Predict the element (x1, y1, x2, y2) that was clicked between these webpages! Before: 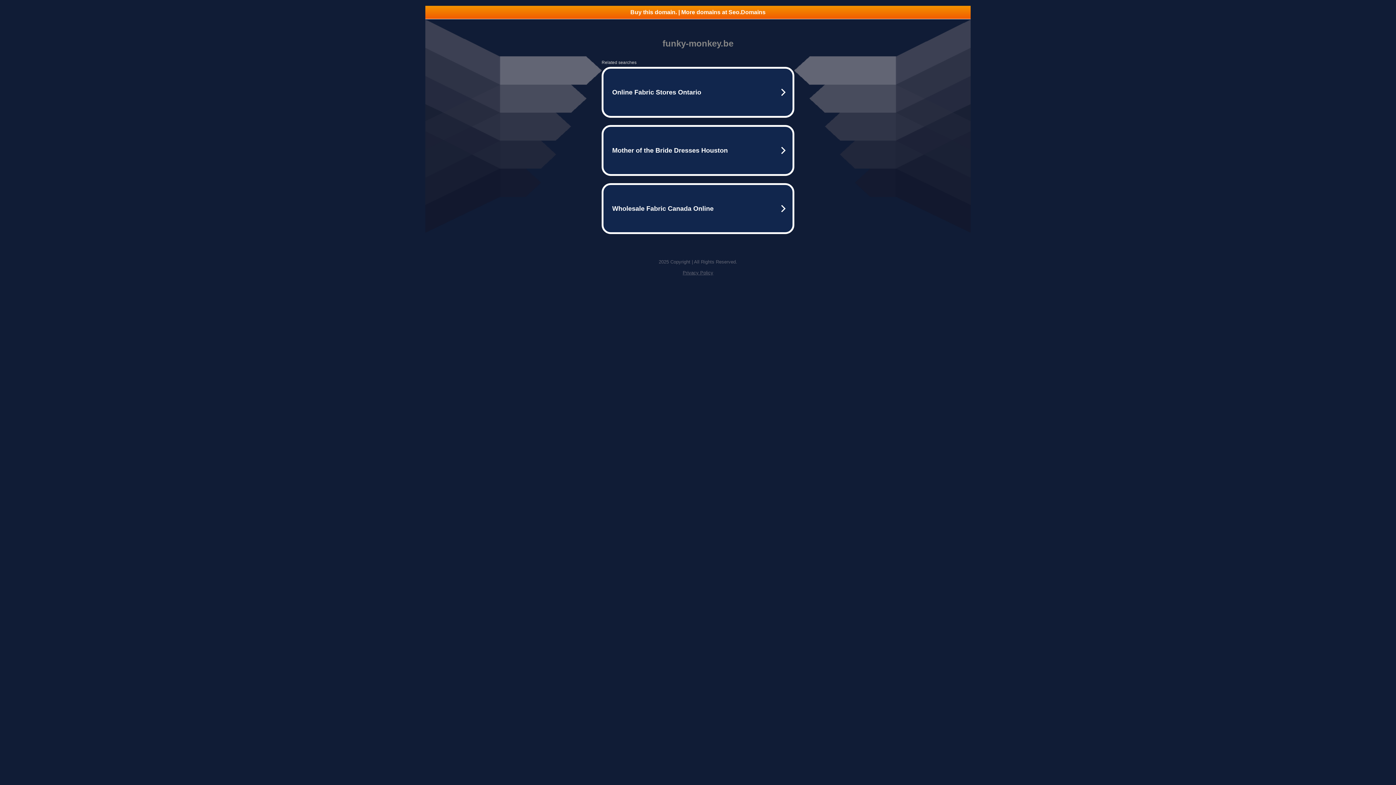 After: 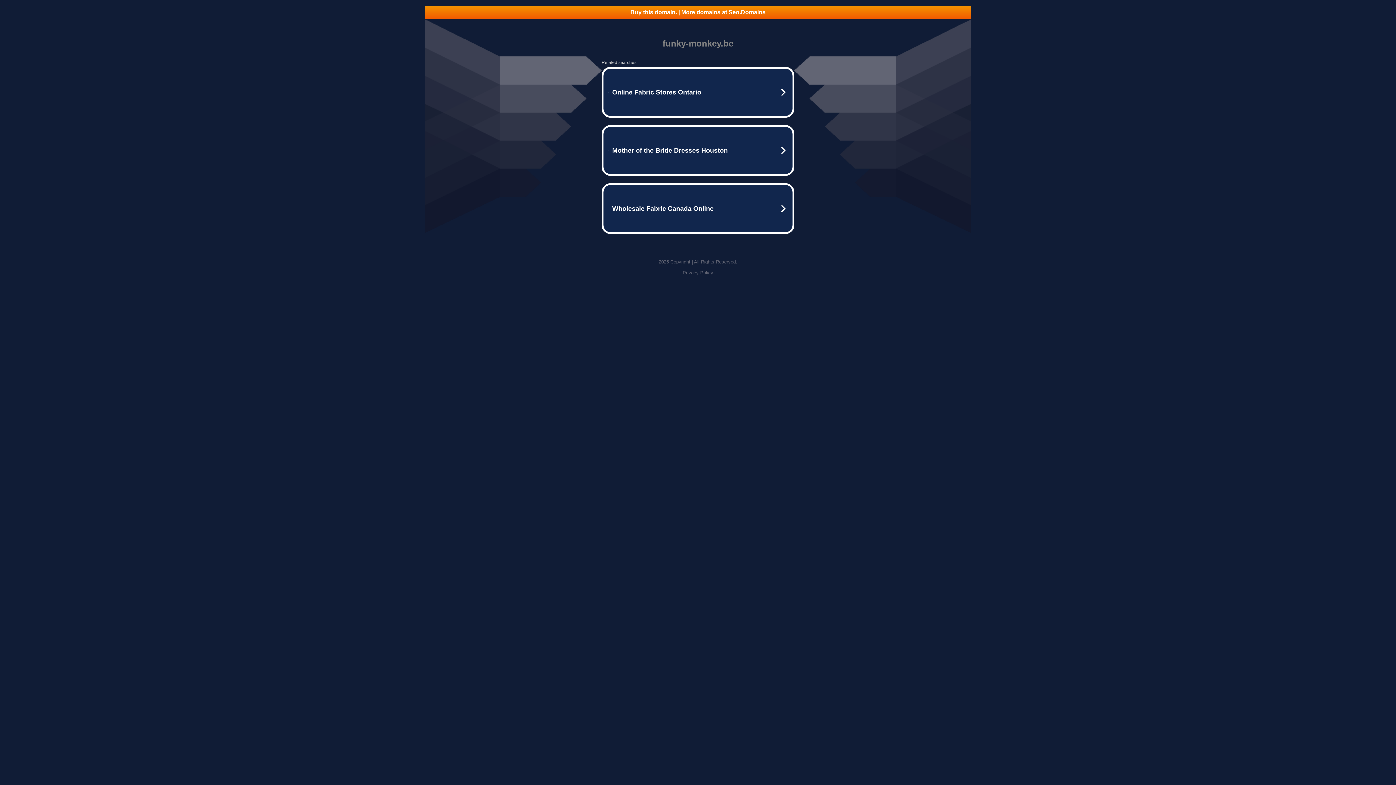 Action: label: Buy this domain. | More domains at Seo.Domains bbox: (425, 5, 970, 18)